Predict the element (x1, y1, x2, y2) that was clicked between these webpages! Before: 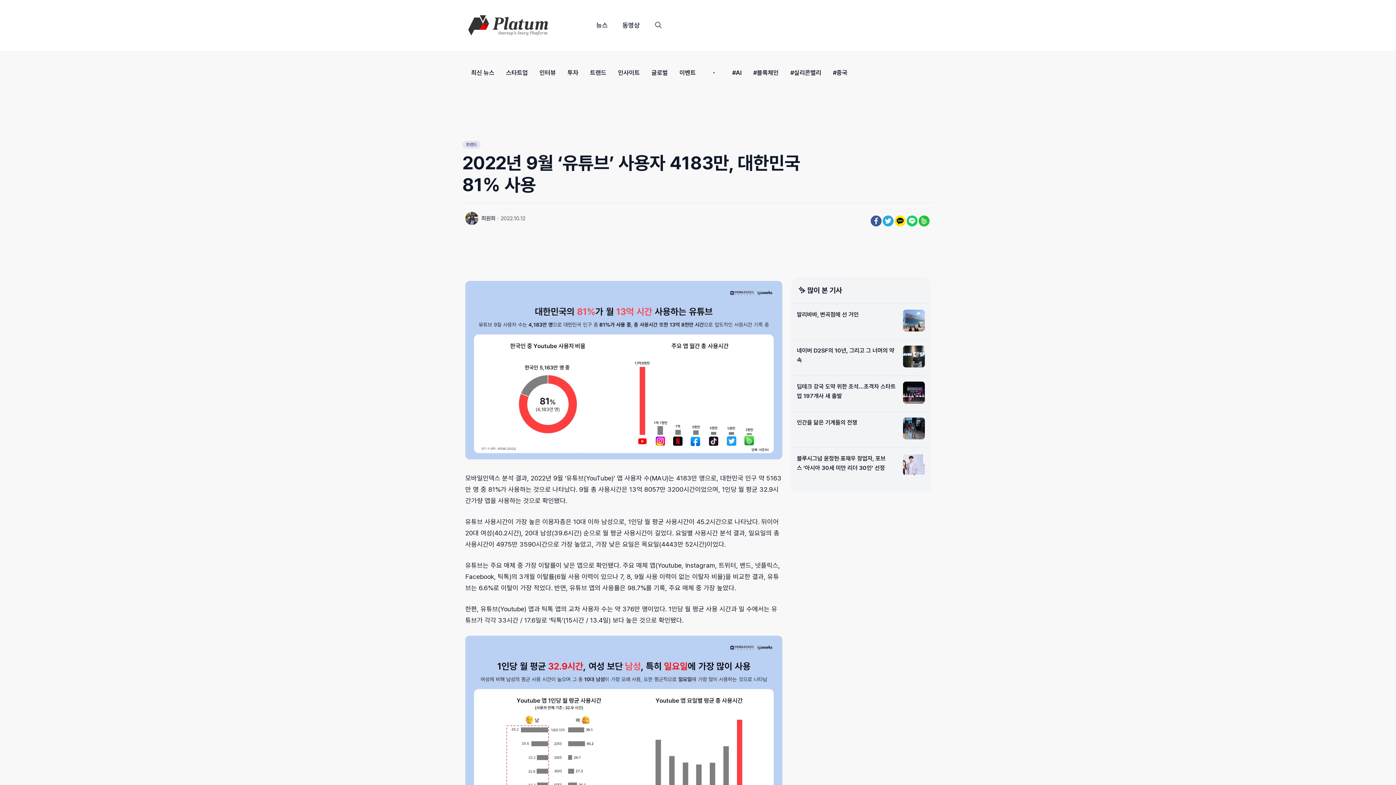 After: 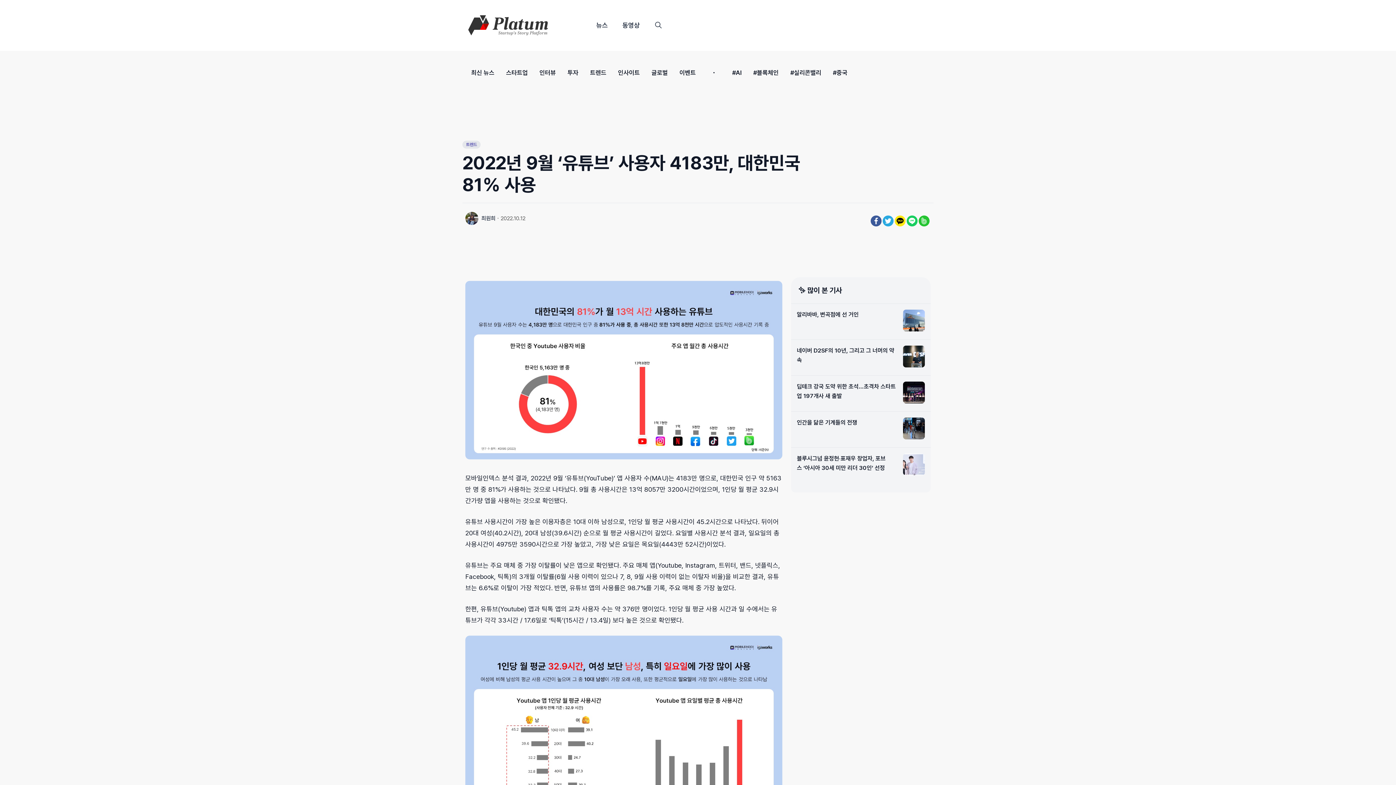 Action: bbox: (894, 215, 906, 228)